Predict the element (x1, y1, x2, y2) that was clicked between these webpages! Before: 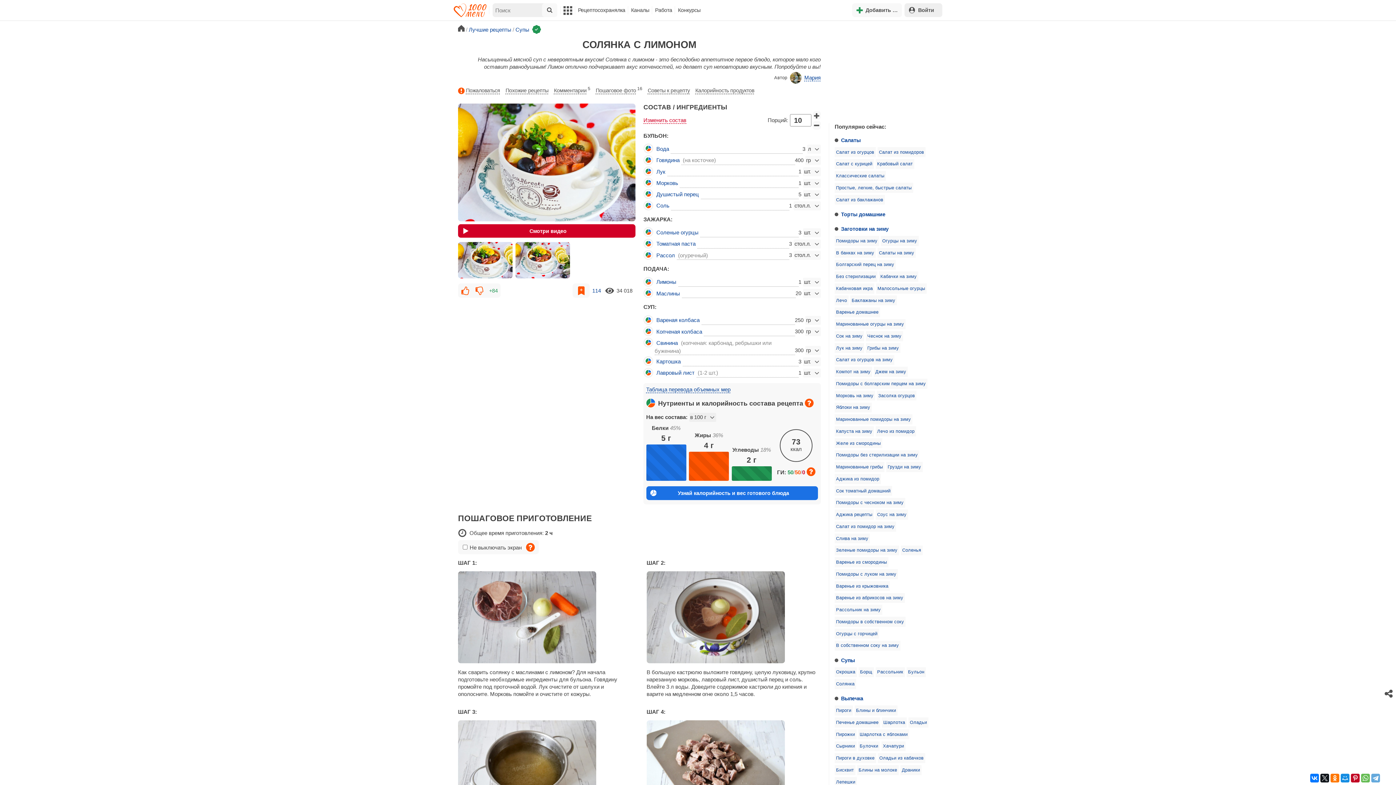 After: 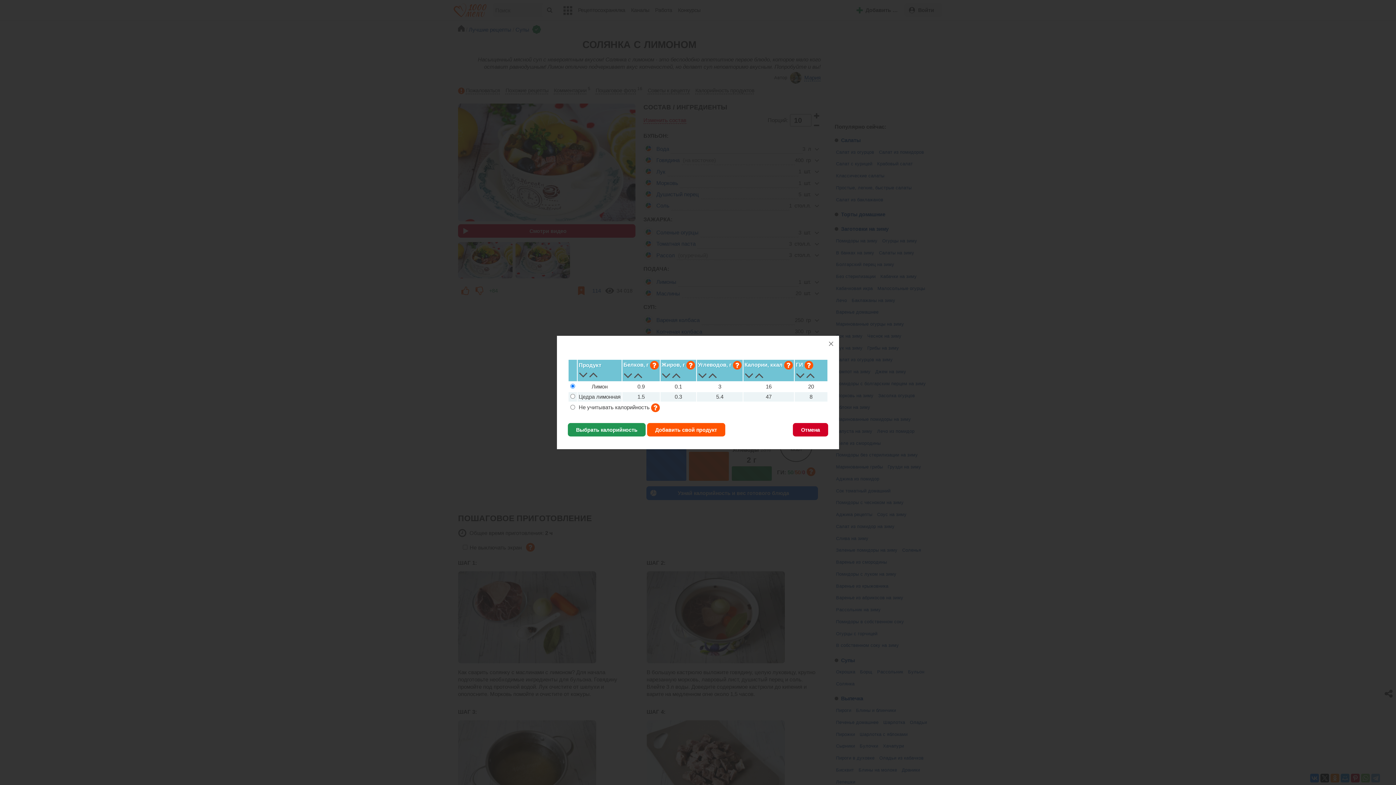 Action: bbox: (643, 276, 653, 286)